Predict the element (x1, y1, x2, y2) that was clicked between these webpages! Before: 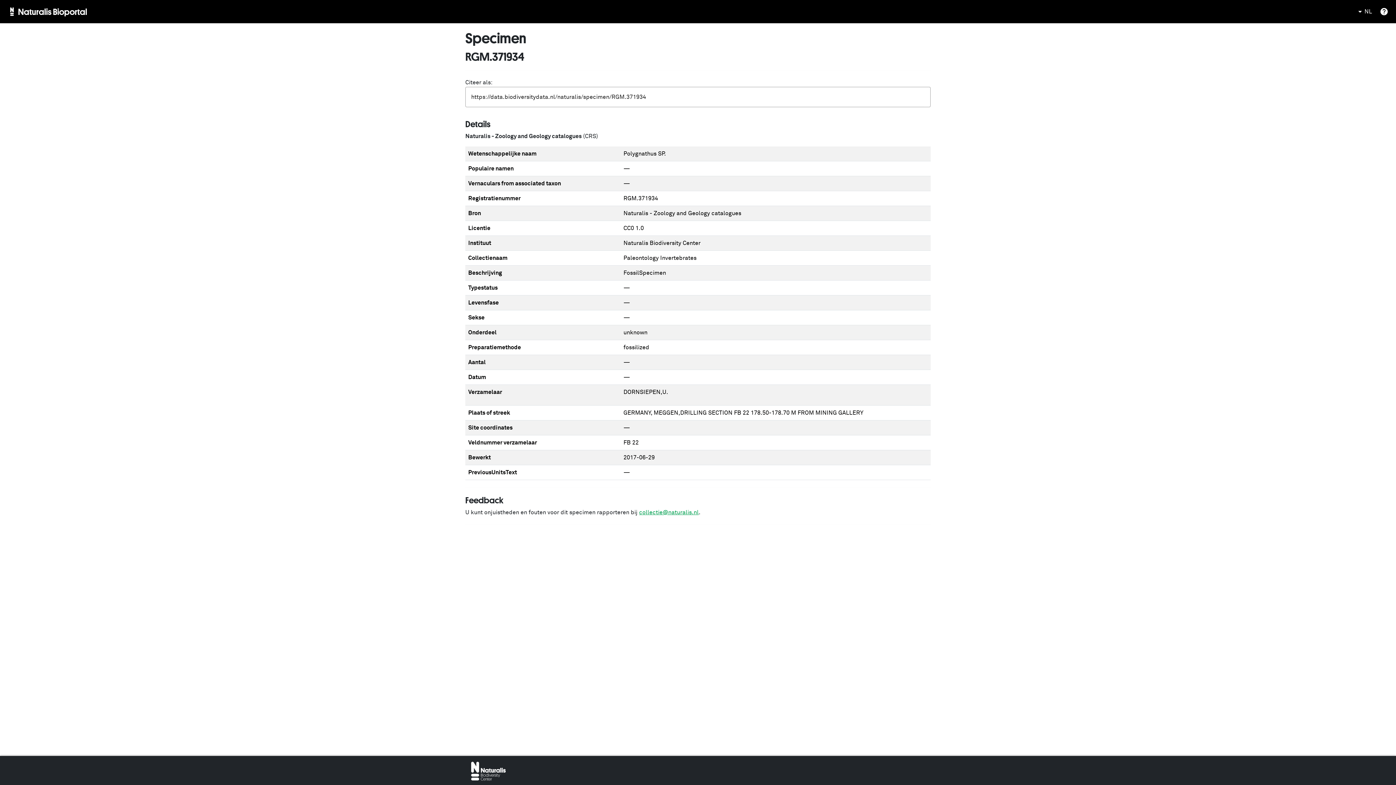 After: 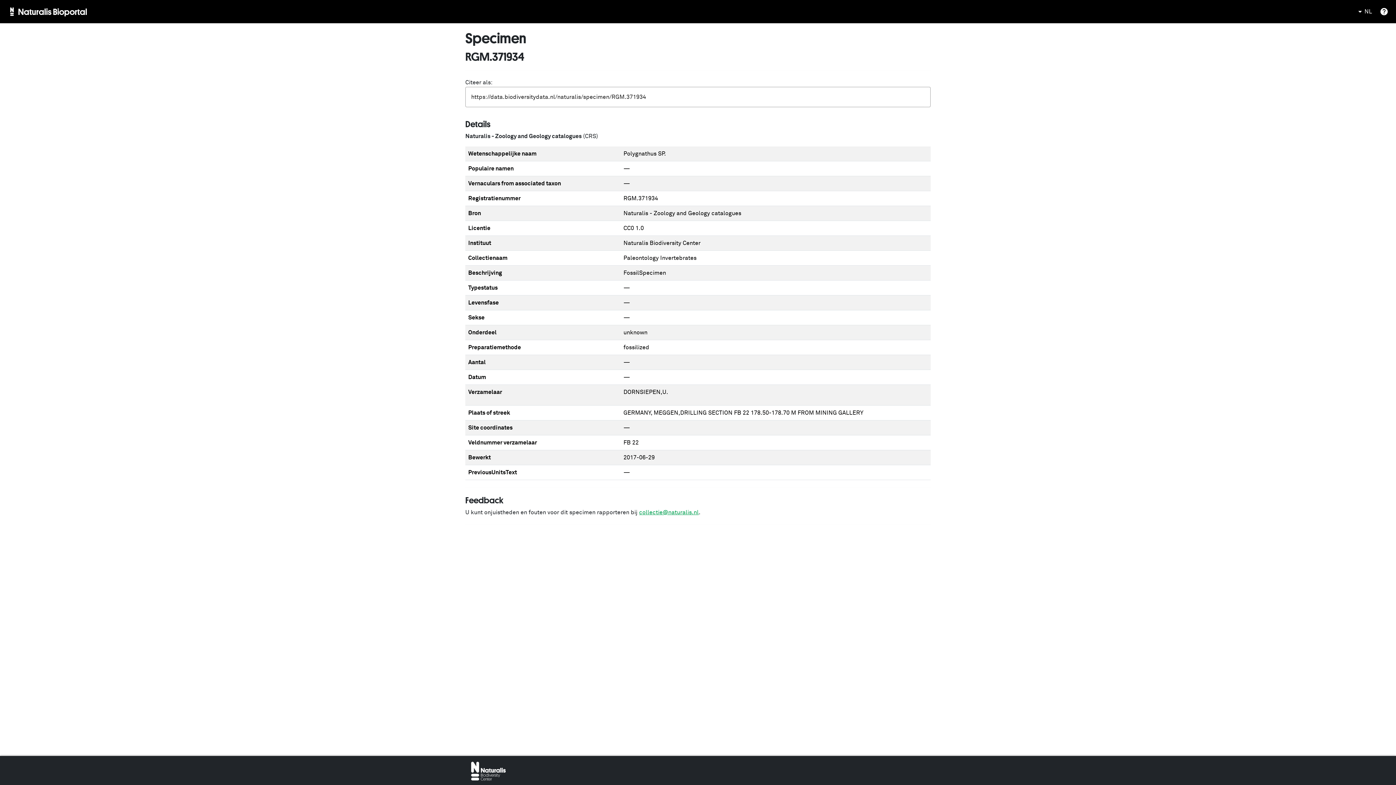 Action: bbox: (471, 768, 505, 774)